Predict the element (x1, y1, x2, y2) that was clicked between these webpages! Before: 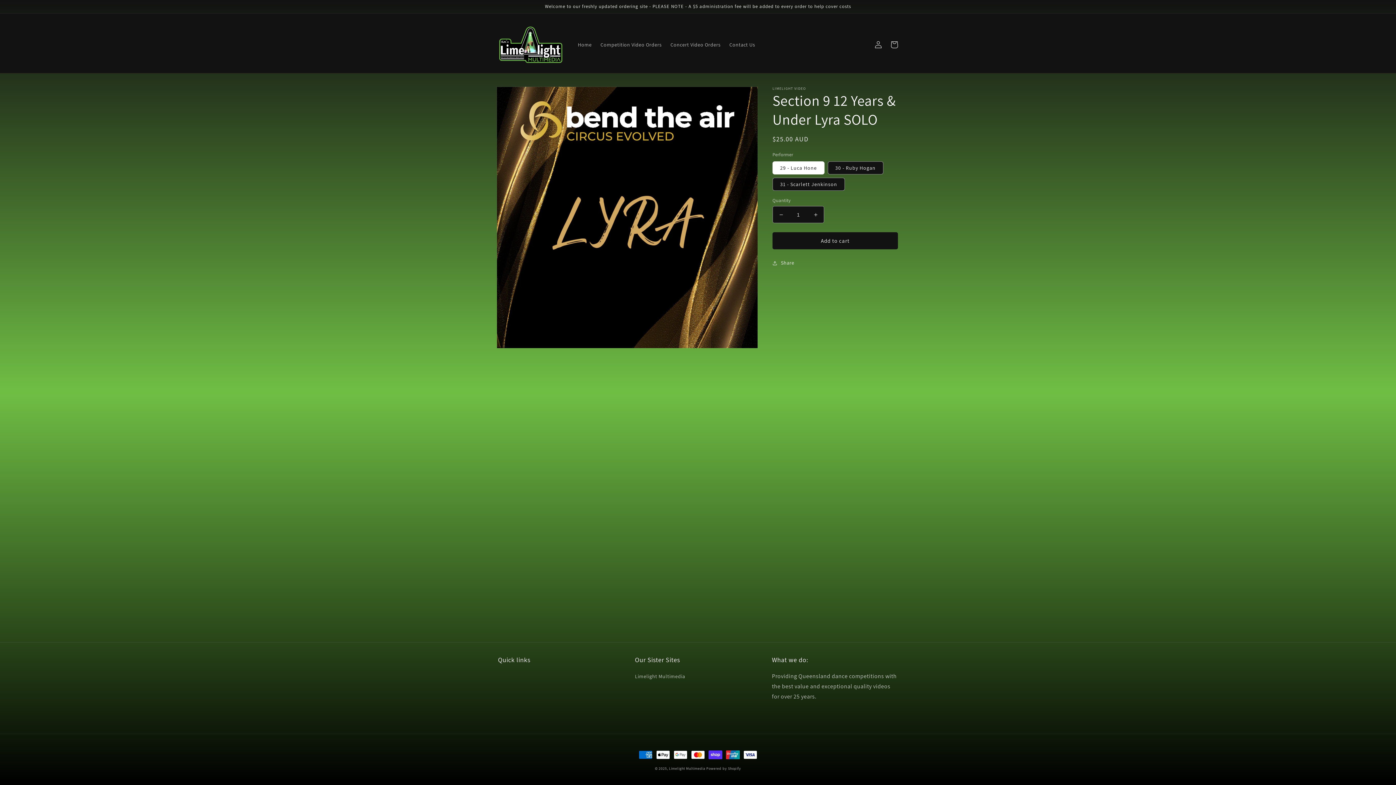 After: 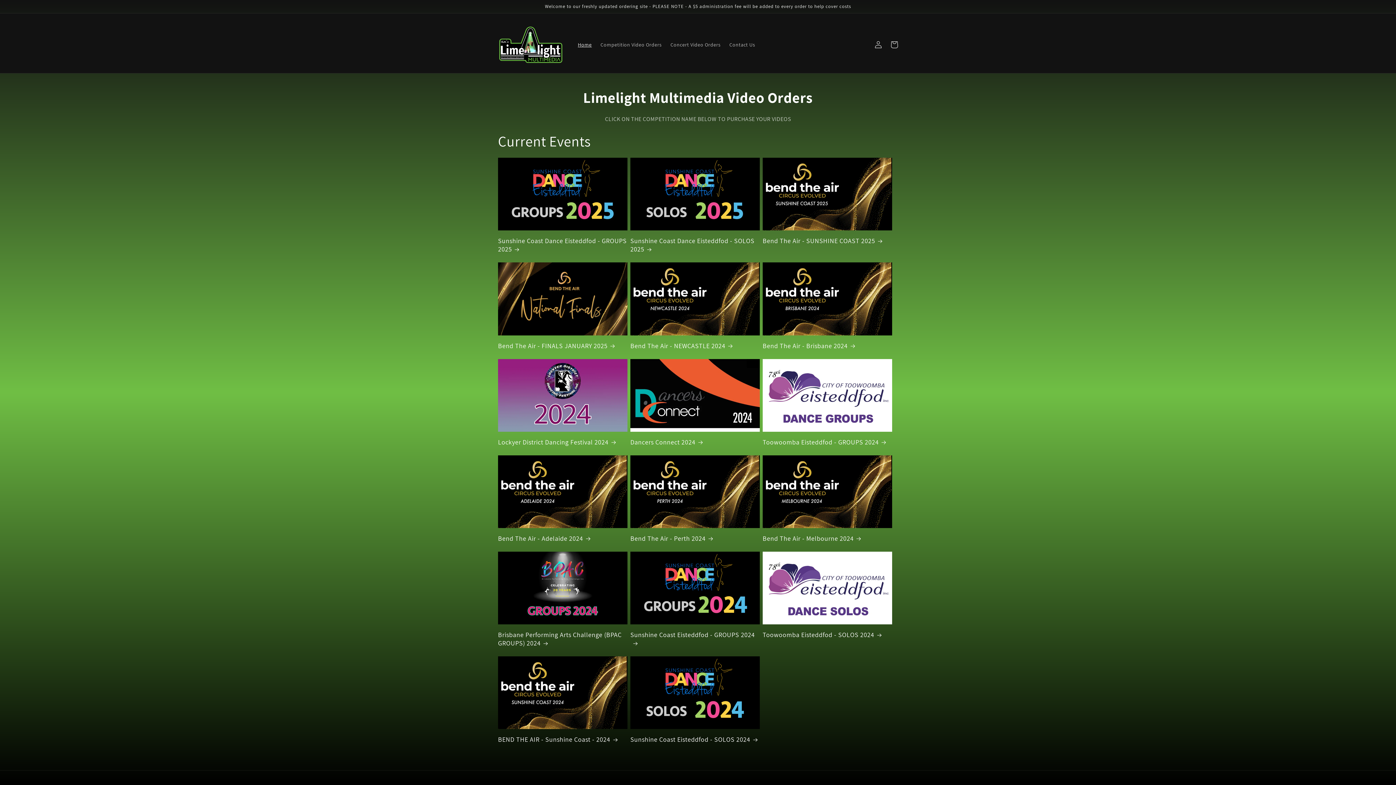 Action: bbox: (669, 766, 705, 771) label: Limelight Multimedia